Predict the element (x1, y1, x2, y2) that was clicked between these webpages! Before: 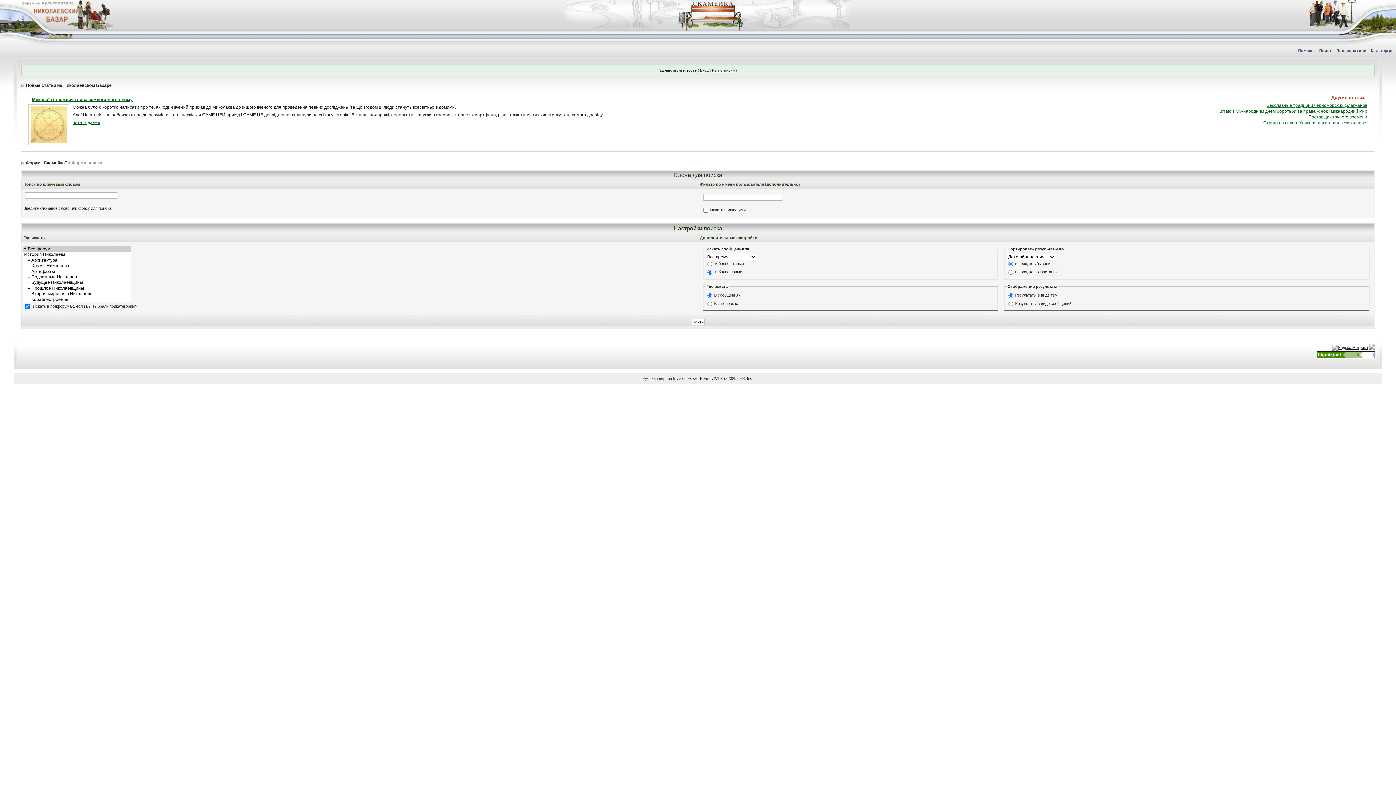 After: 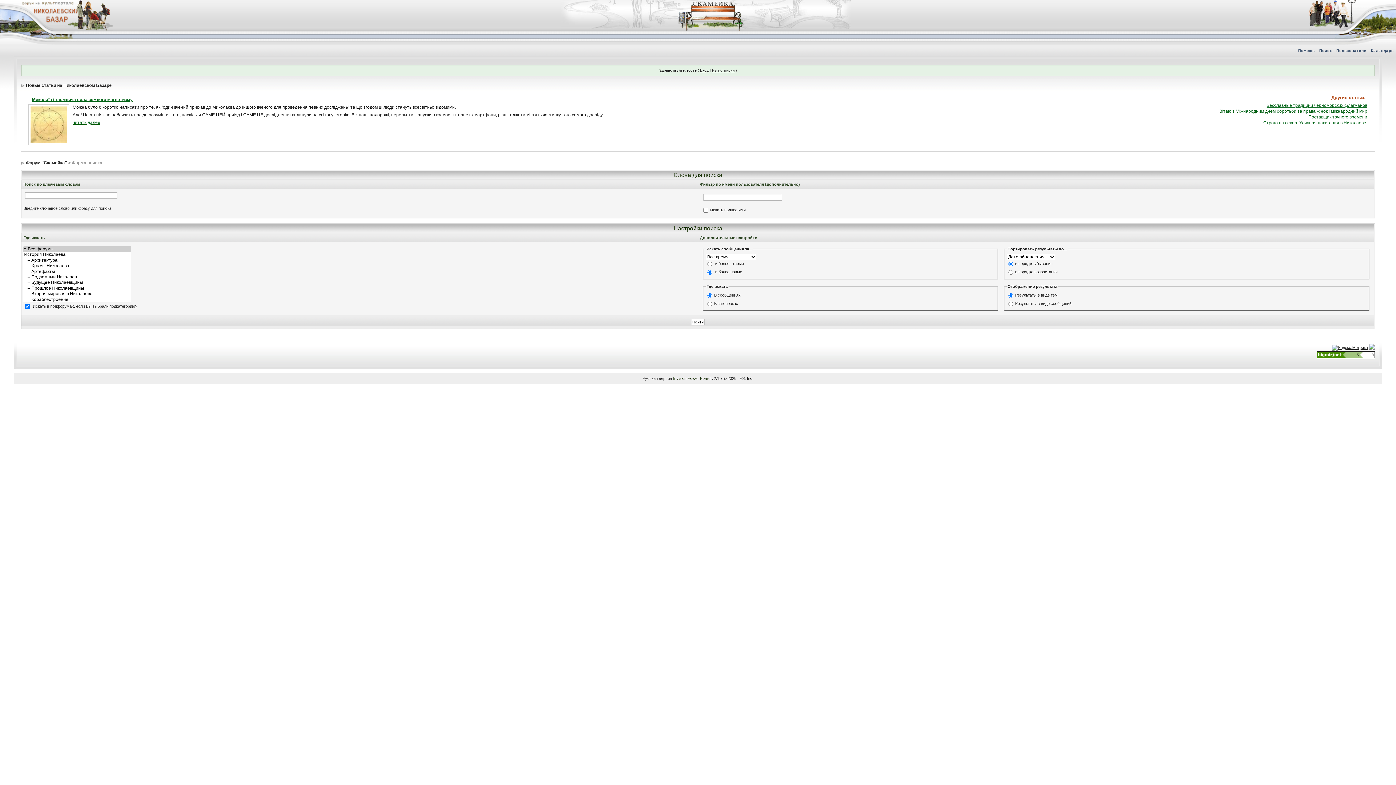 Action: bbox: (673, 376, 710, 380) label: Invision Power Board